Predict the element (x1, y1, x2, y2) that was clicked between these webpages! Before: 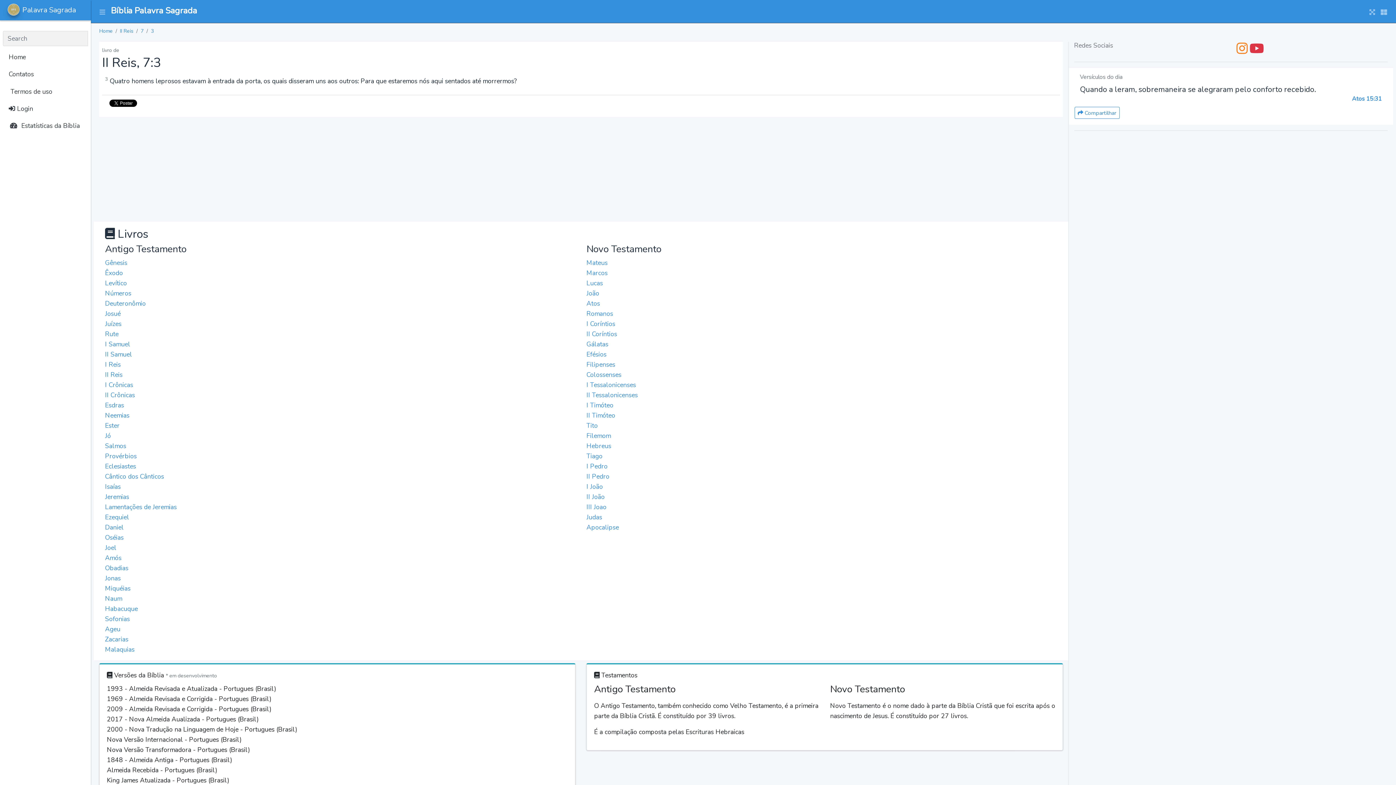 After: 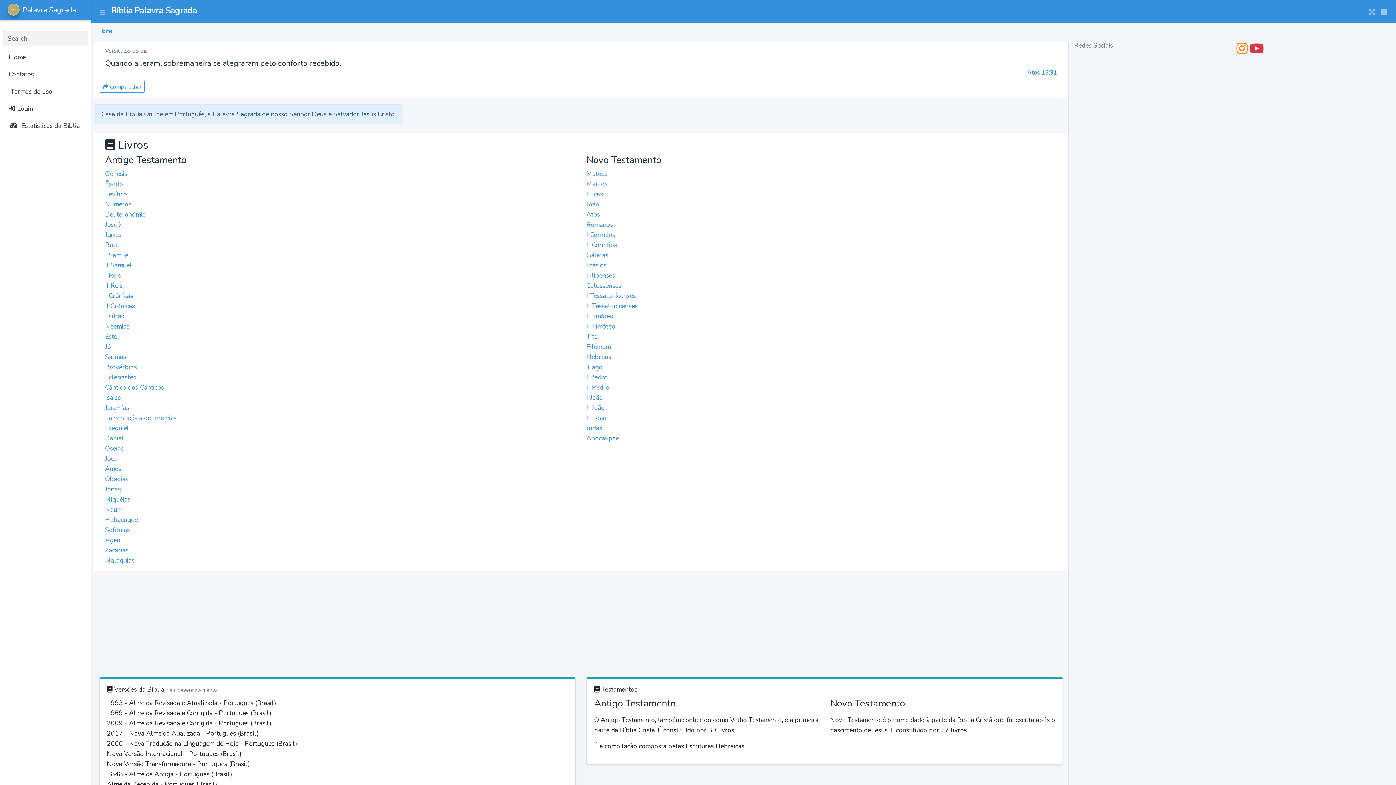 Action: label: Bíblia Palavra Sagrada bbox: (110, 2, 197, 20)